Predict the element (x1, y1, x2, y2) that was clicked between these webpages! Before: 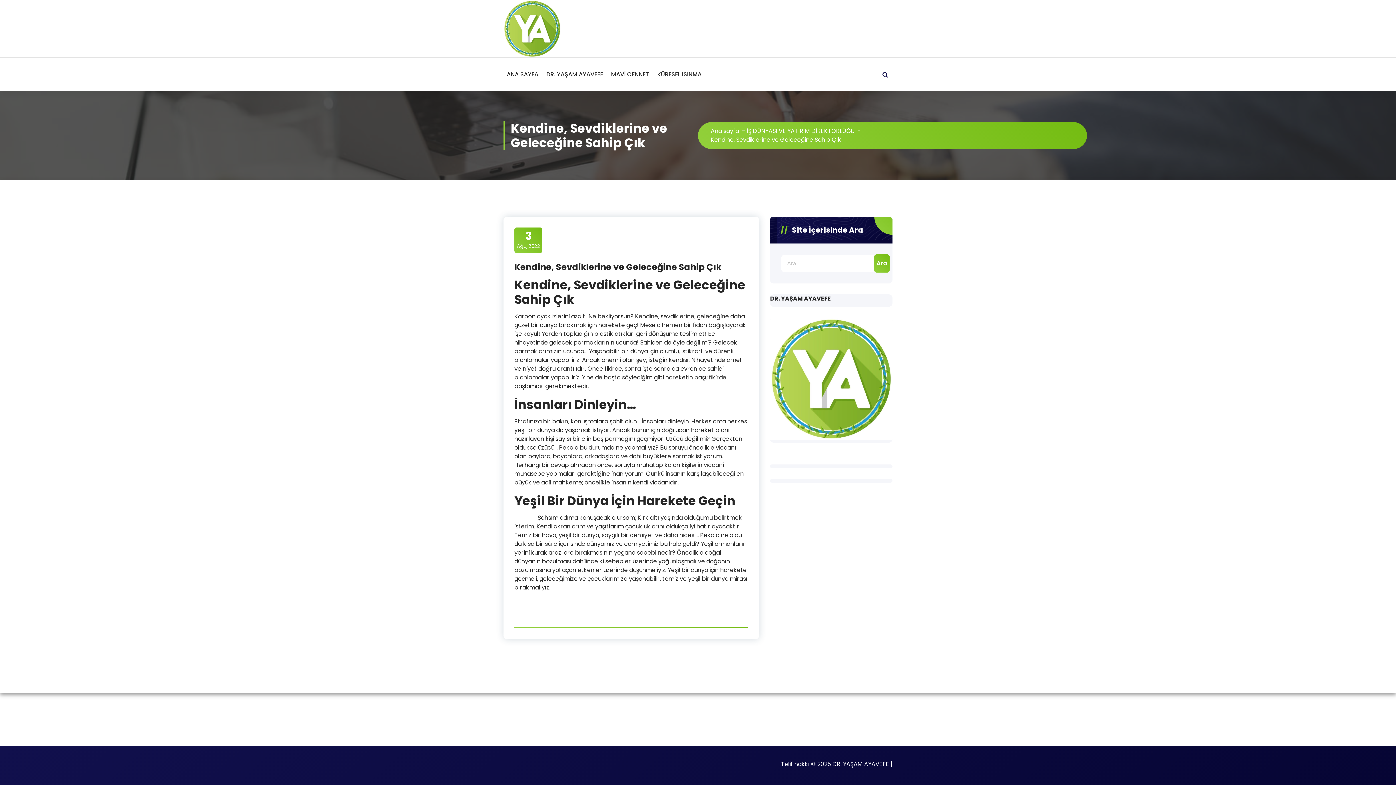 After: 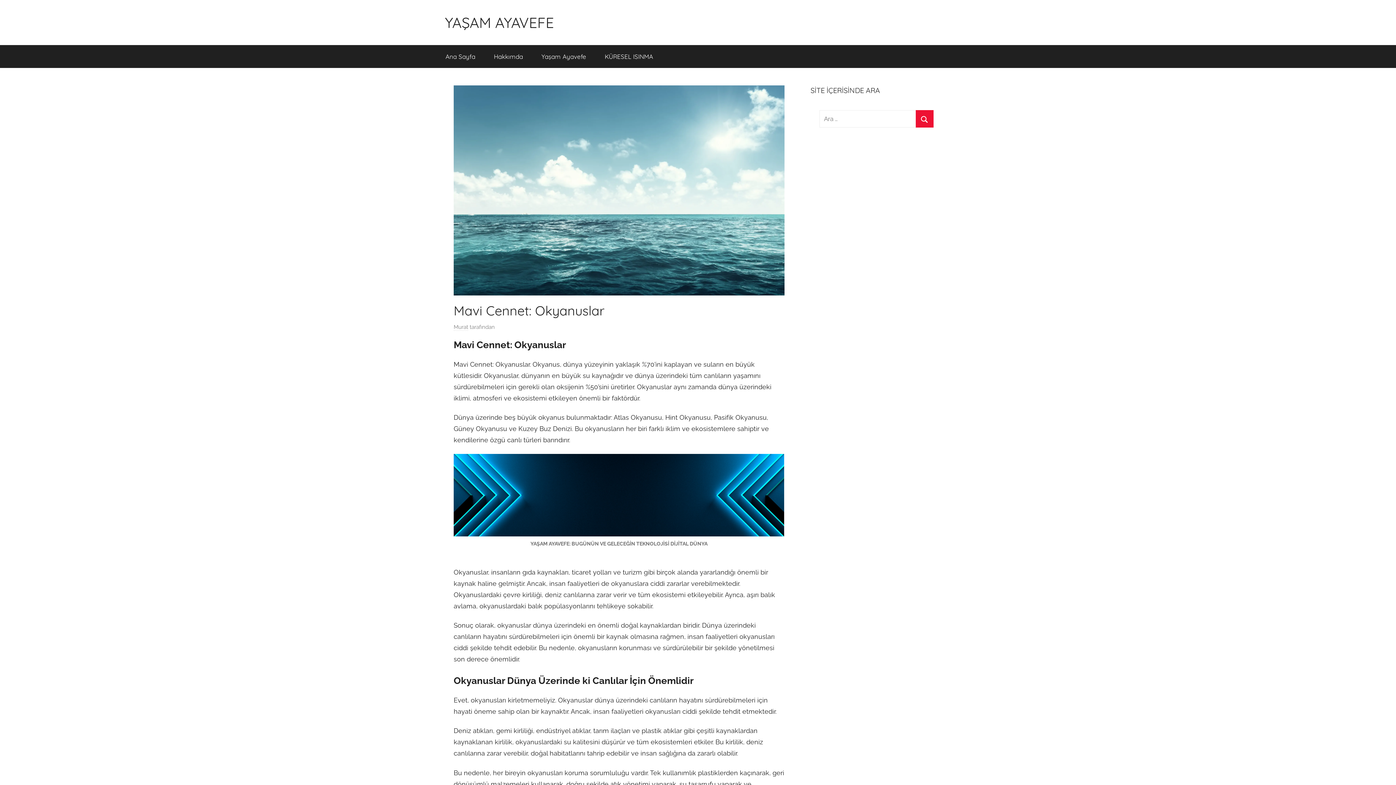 Action: bbox: (606, 66, 653, 82) label: MAVİ CENNET